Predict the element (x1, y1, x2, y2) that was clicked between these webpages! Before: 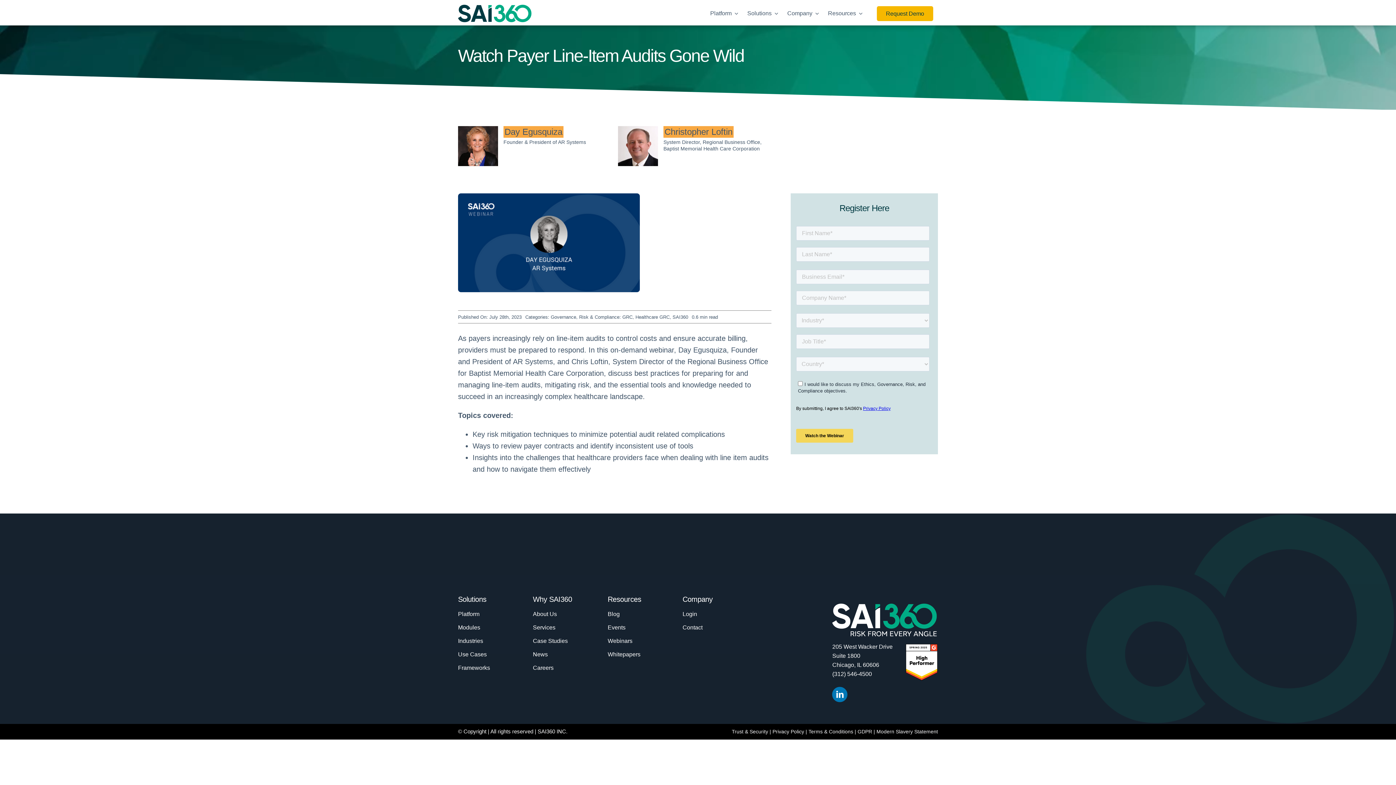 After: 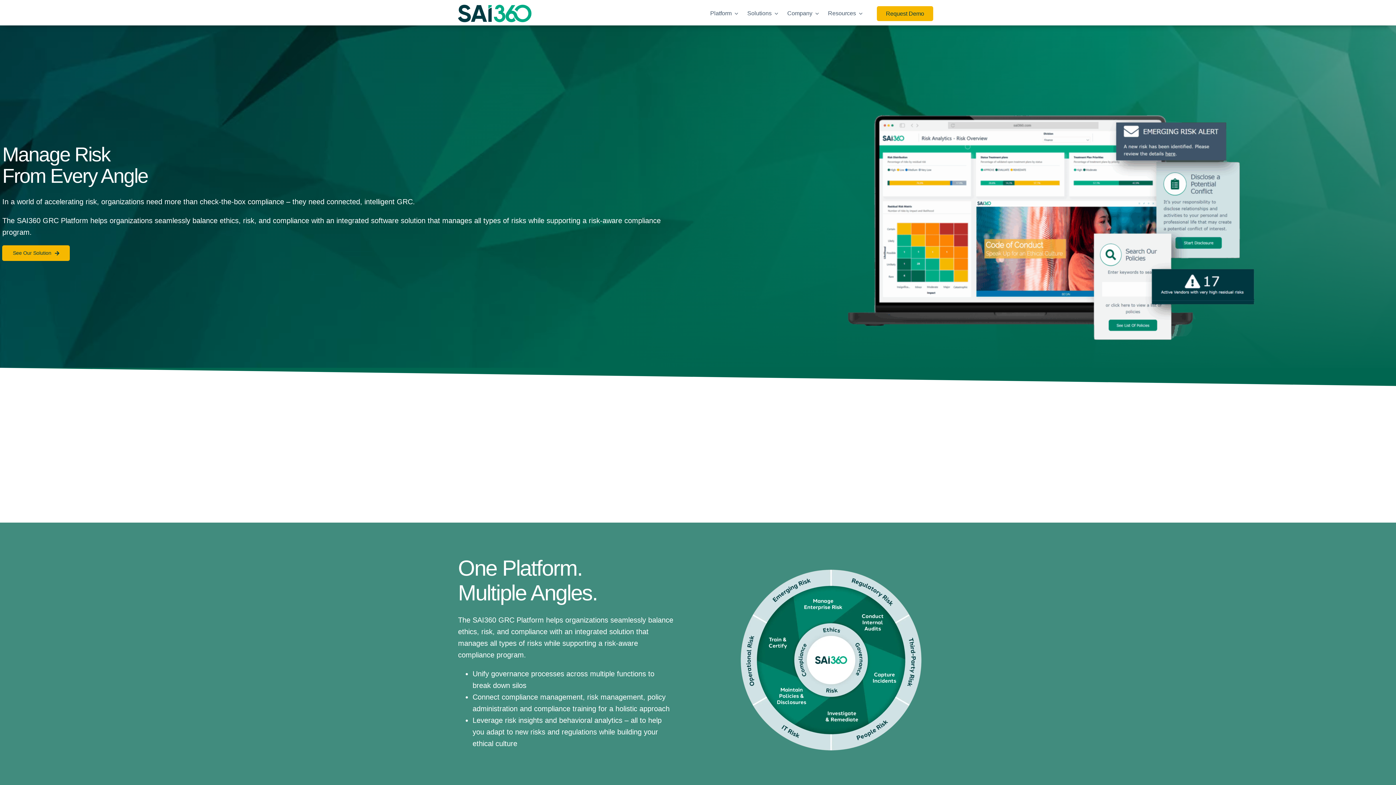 Action: bbox: (458, 4, 531, 12) label: SAI360_rgb